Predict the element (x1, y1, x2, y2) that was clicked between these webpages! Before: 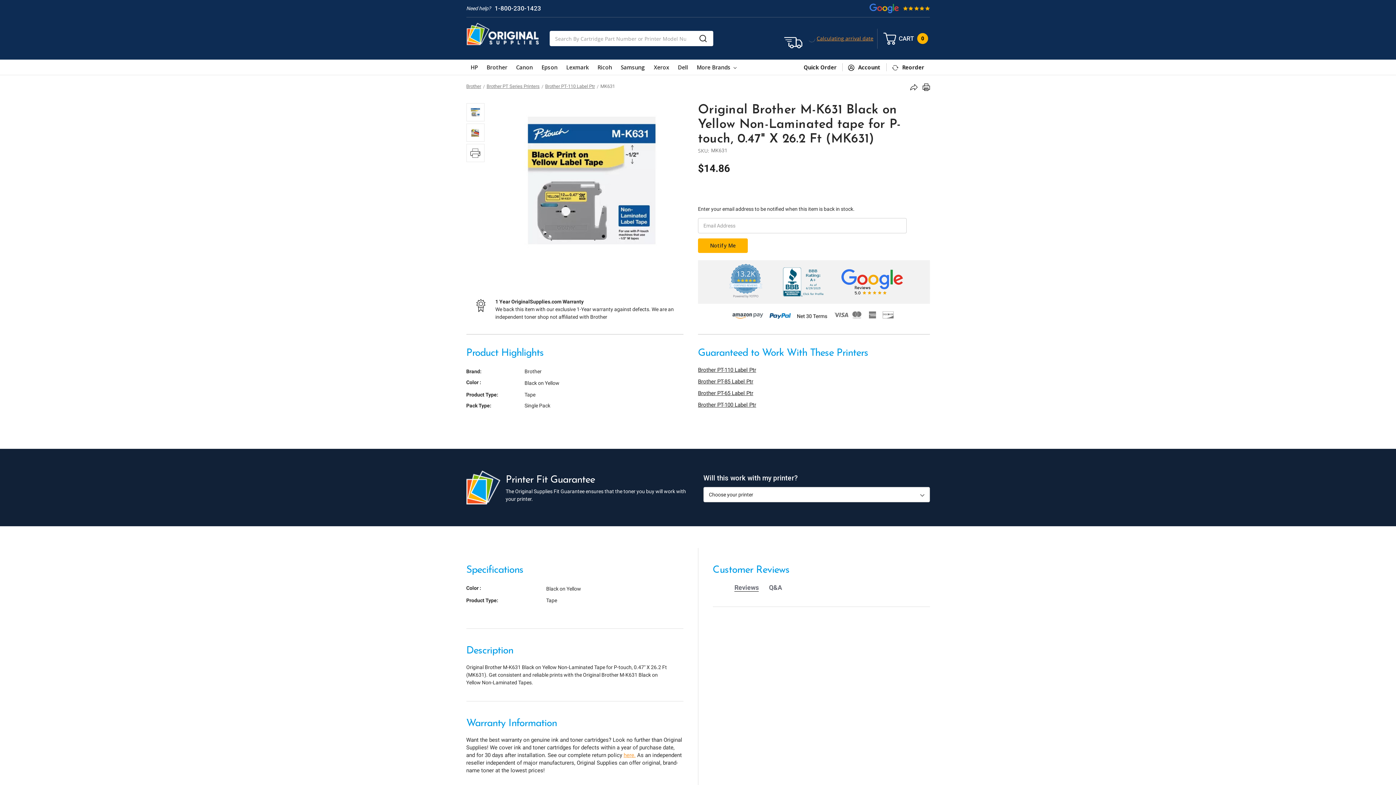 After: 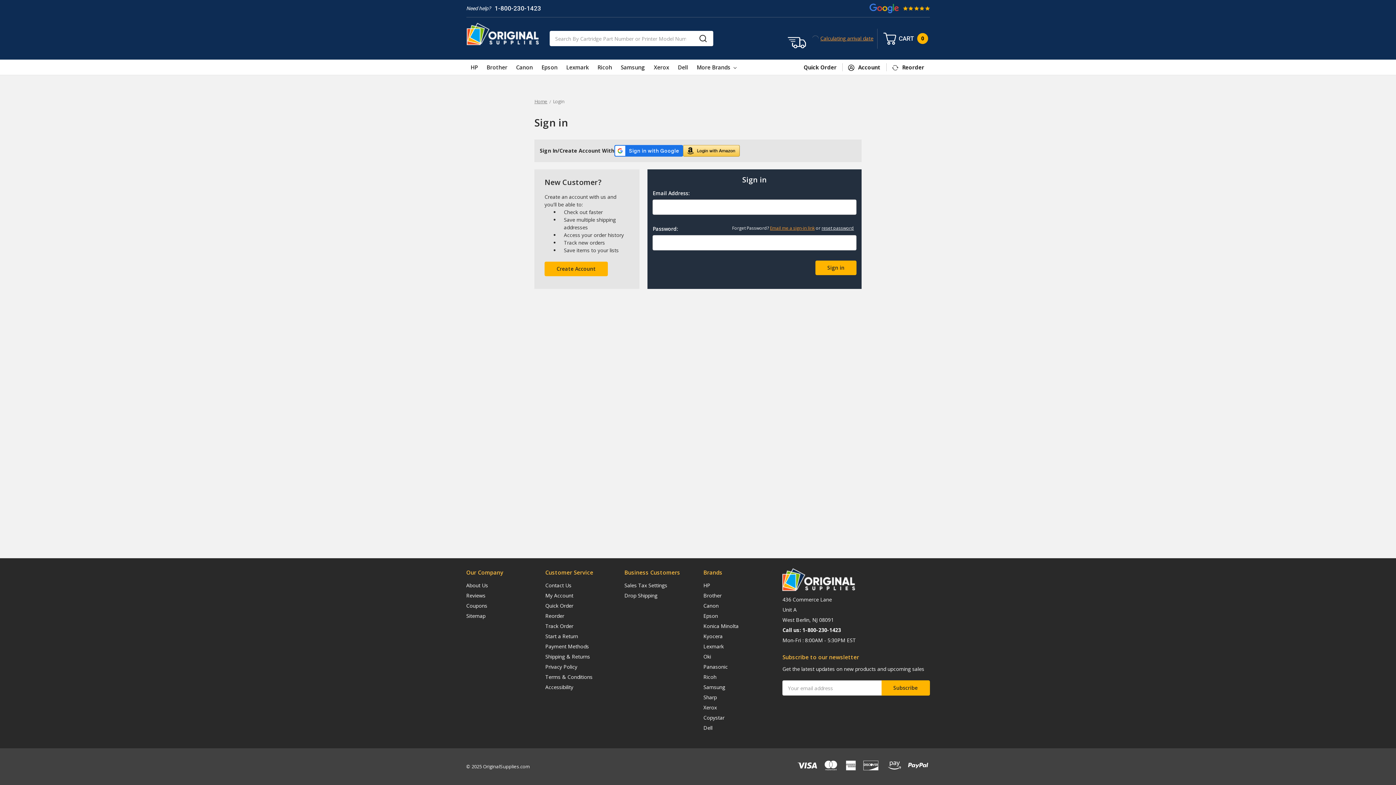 Action: bbox: (848, 63, 886, 71) label:  Account